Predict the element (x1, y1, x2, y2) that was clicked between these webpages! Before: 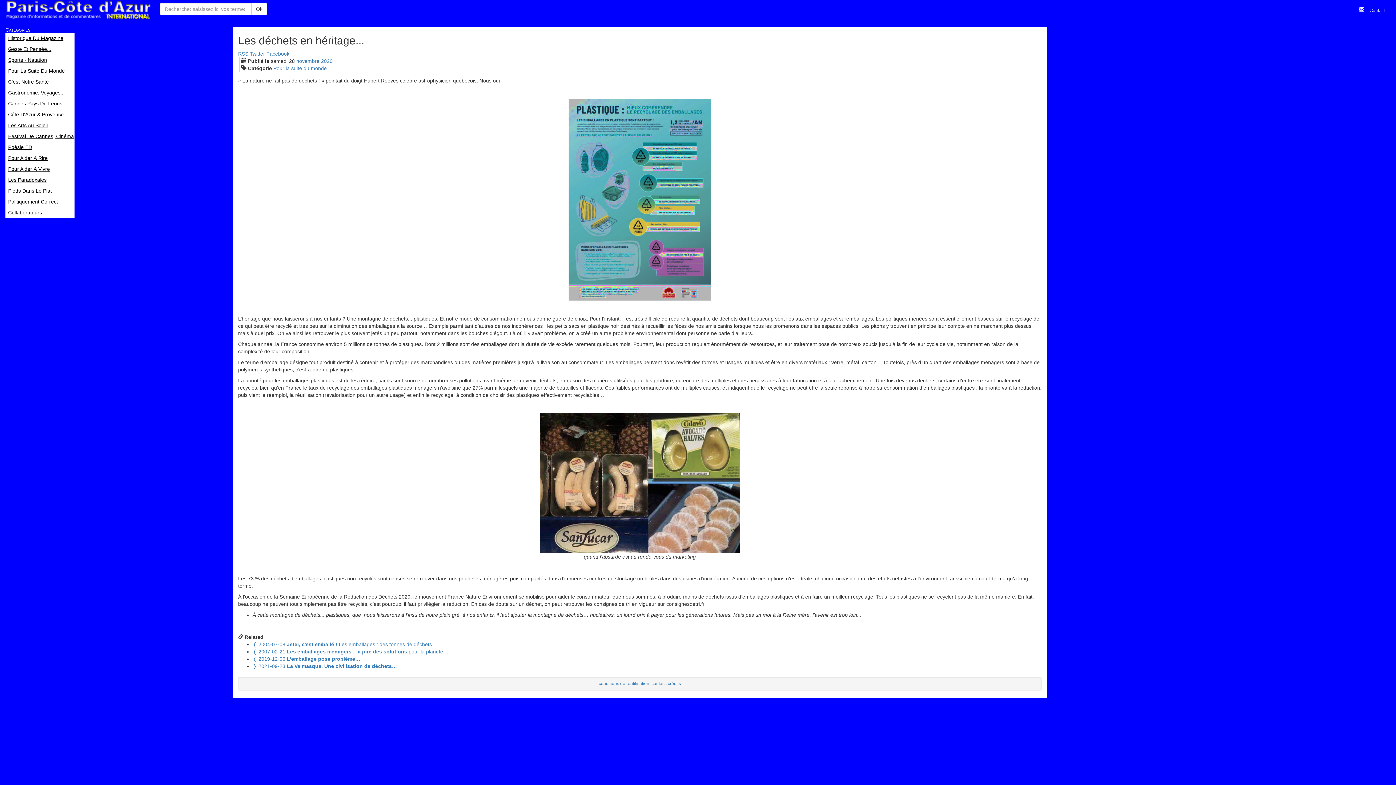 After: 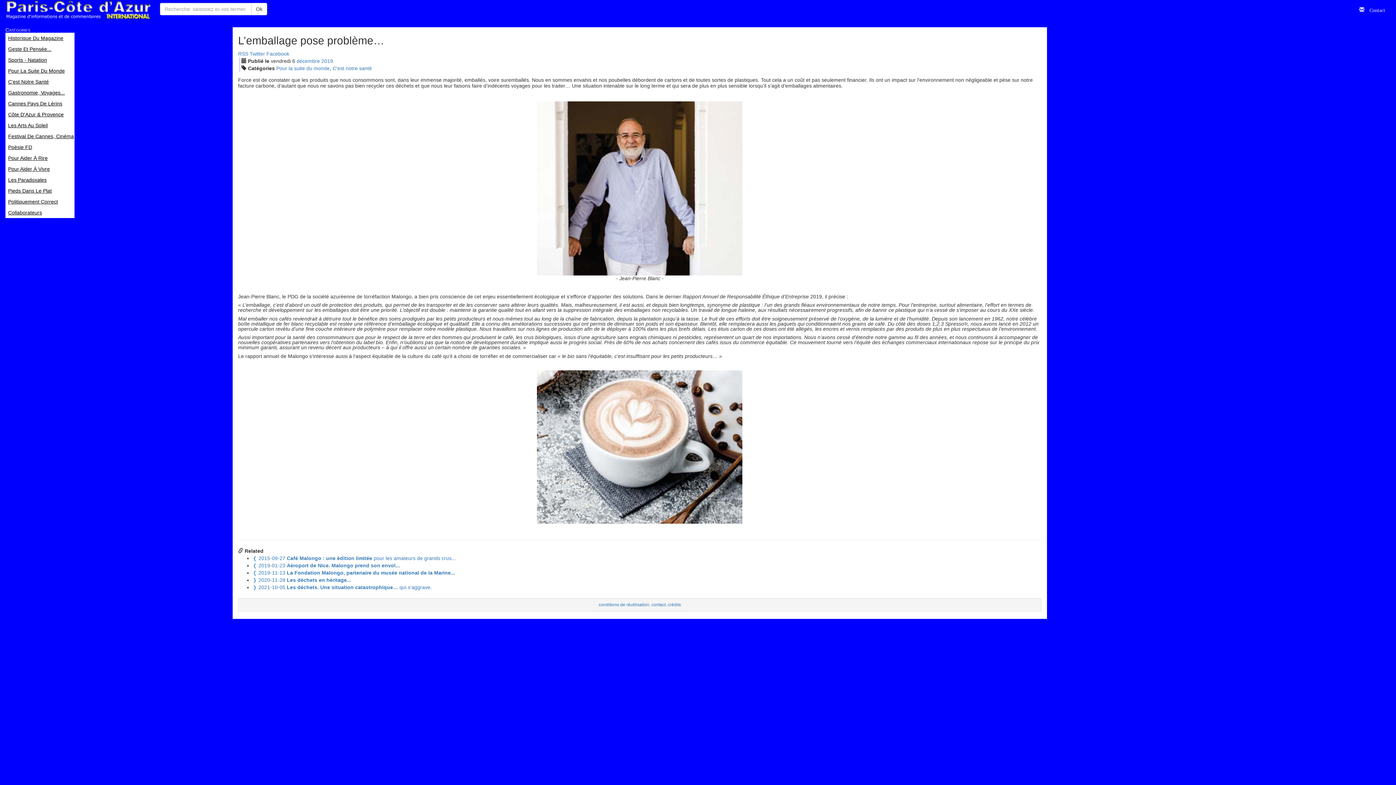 Action: label: ❬ 2019-12-06 L’emballage pose problème… bbox: (252, 656, 360, 662)